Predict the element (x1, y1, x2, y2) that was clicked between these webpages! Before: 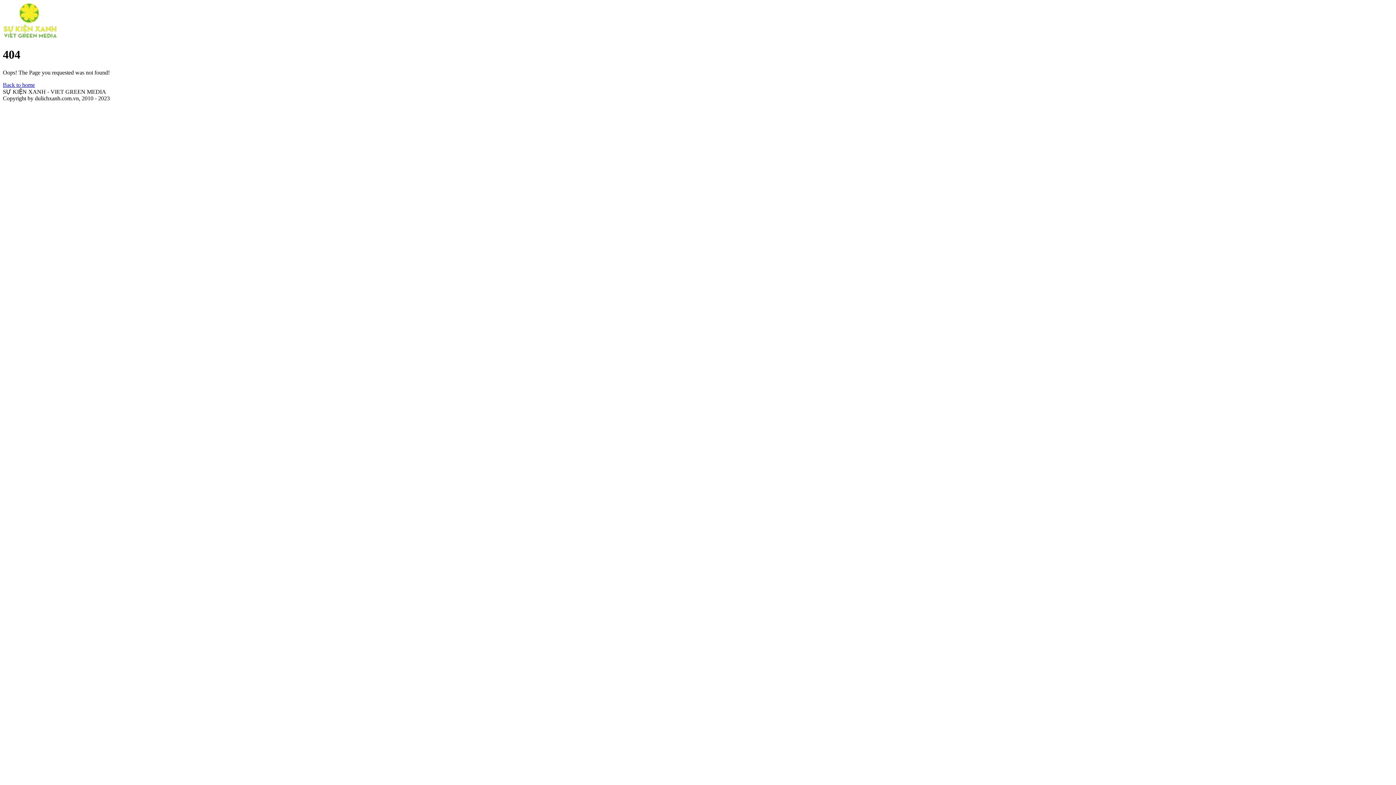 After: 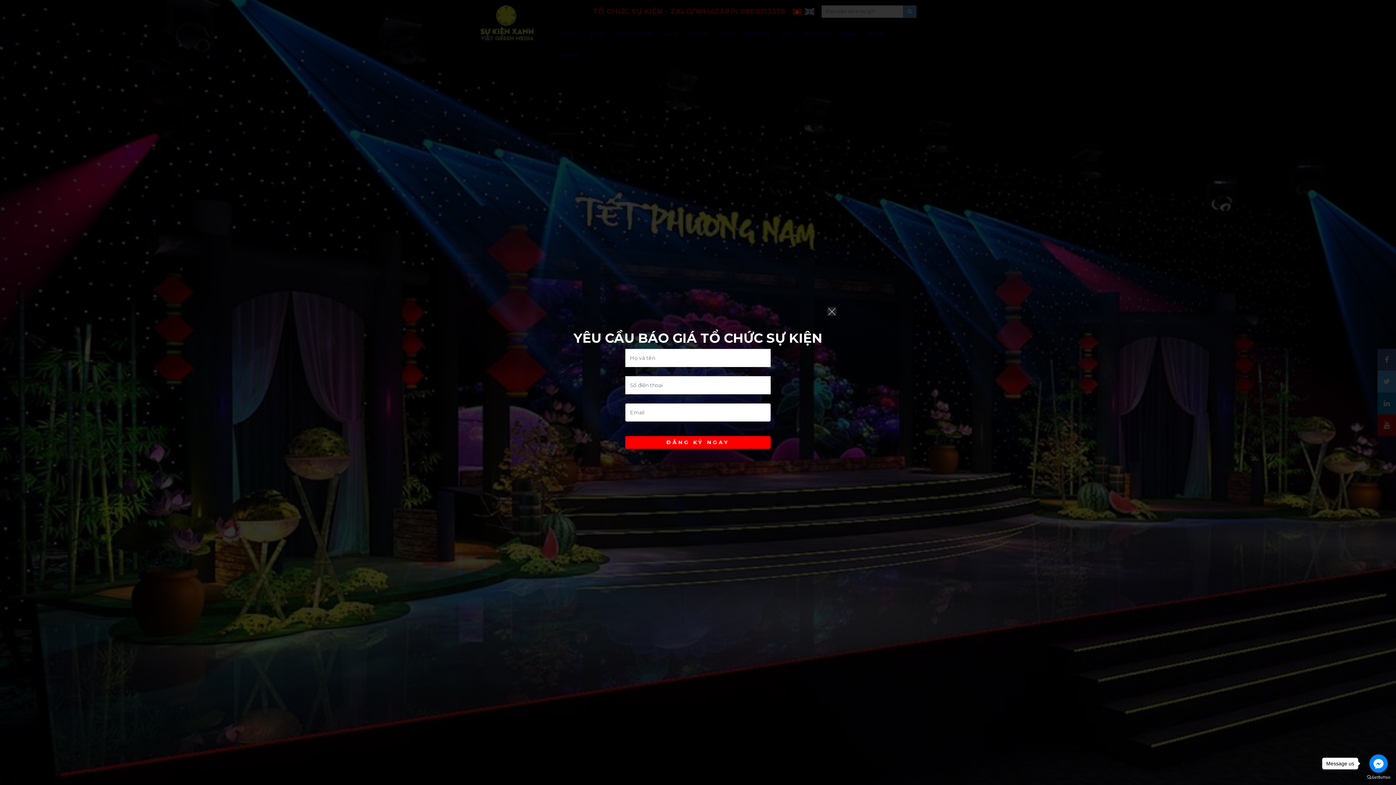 Action: label: Back to home bbox: (2, 81, 34, 87)